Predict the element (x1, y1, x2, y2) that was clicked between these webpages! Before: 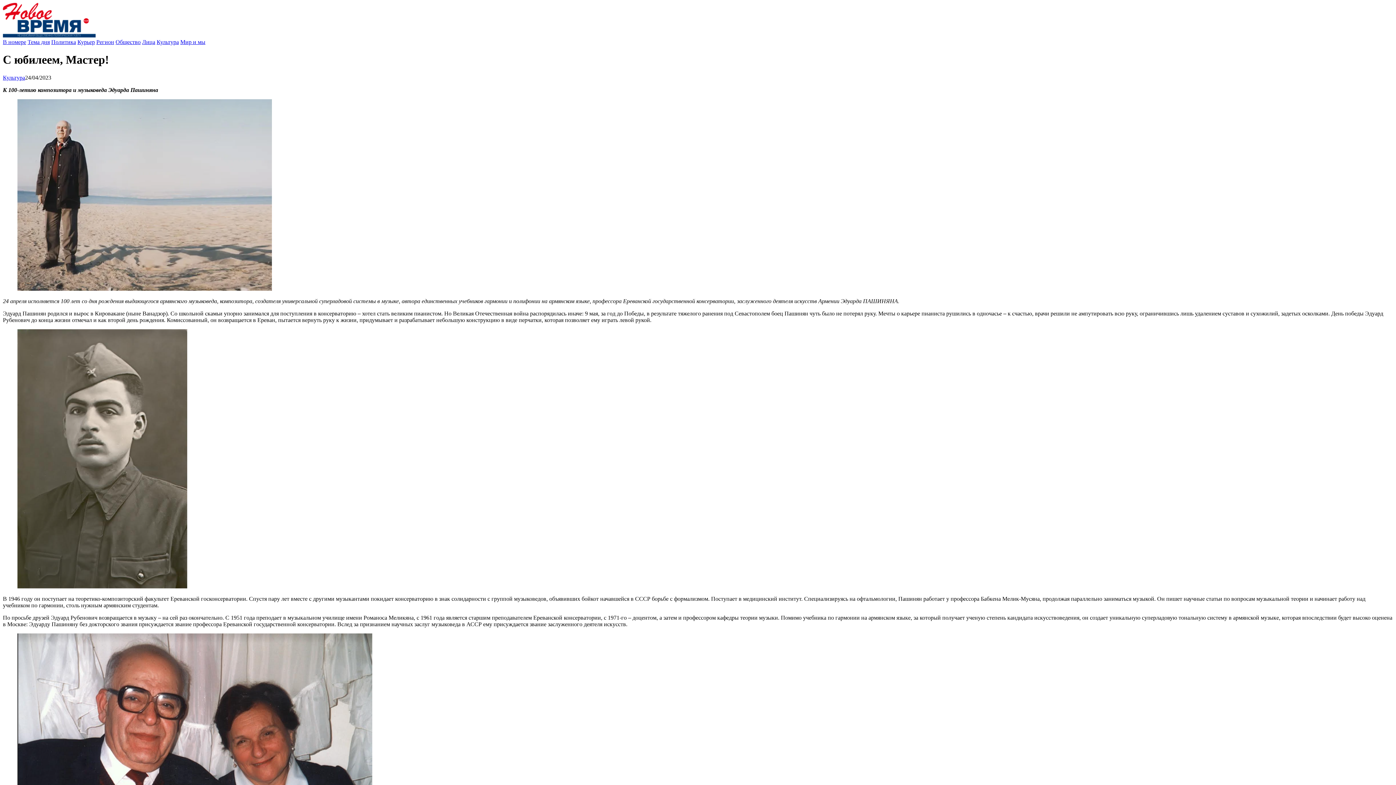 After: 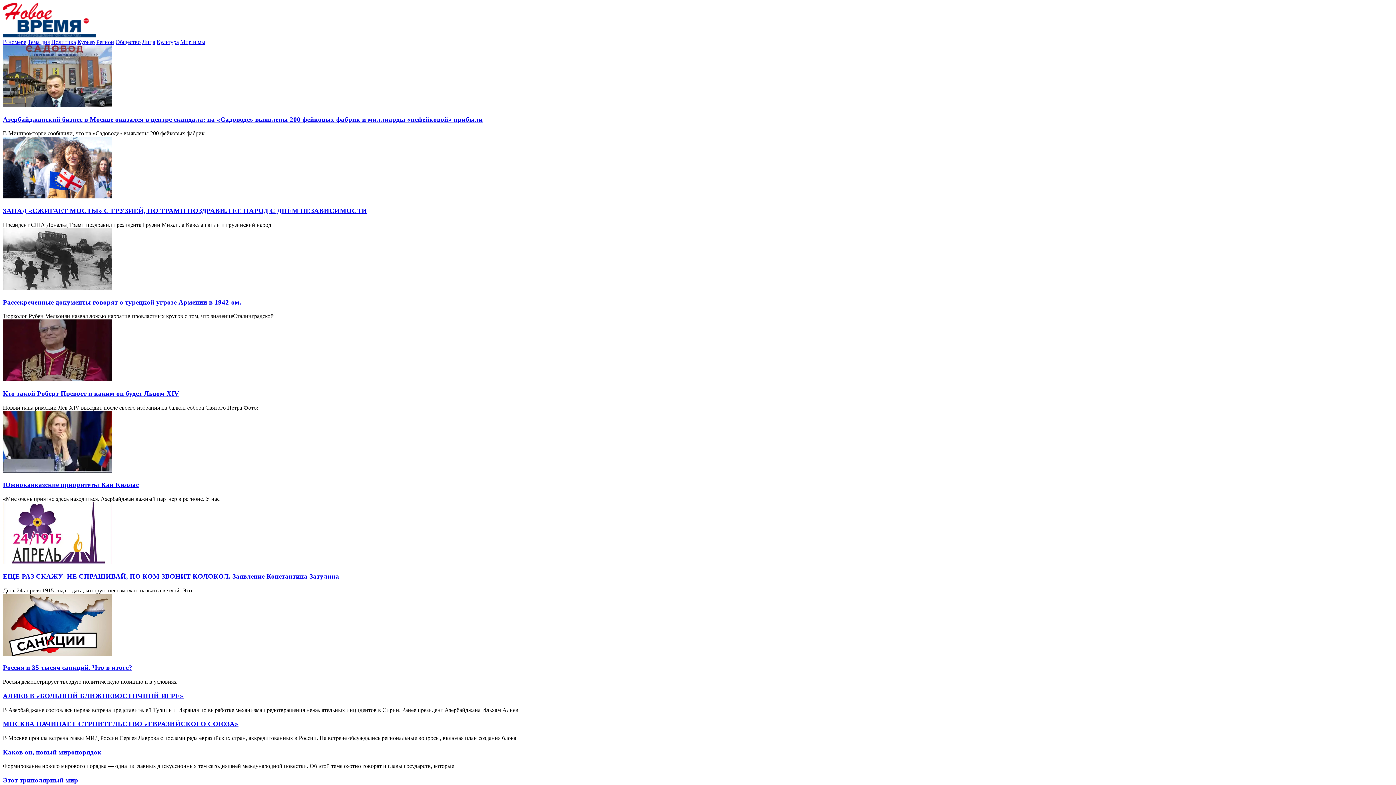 Action: bbox: (96, 38, 114, 45) label: Регион